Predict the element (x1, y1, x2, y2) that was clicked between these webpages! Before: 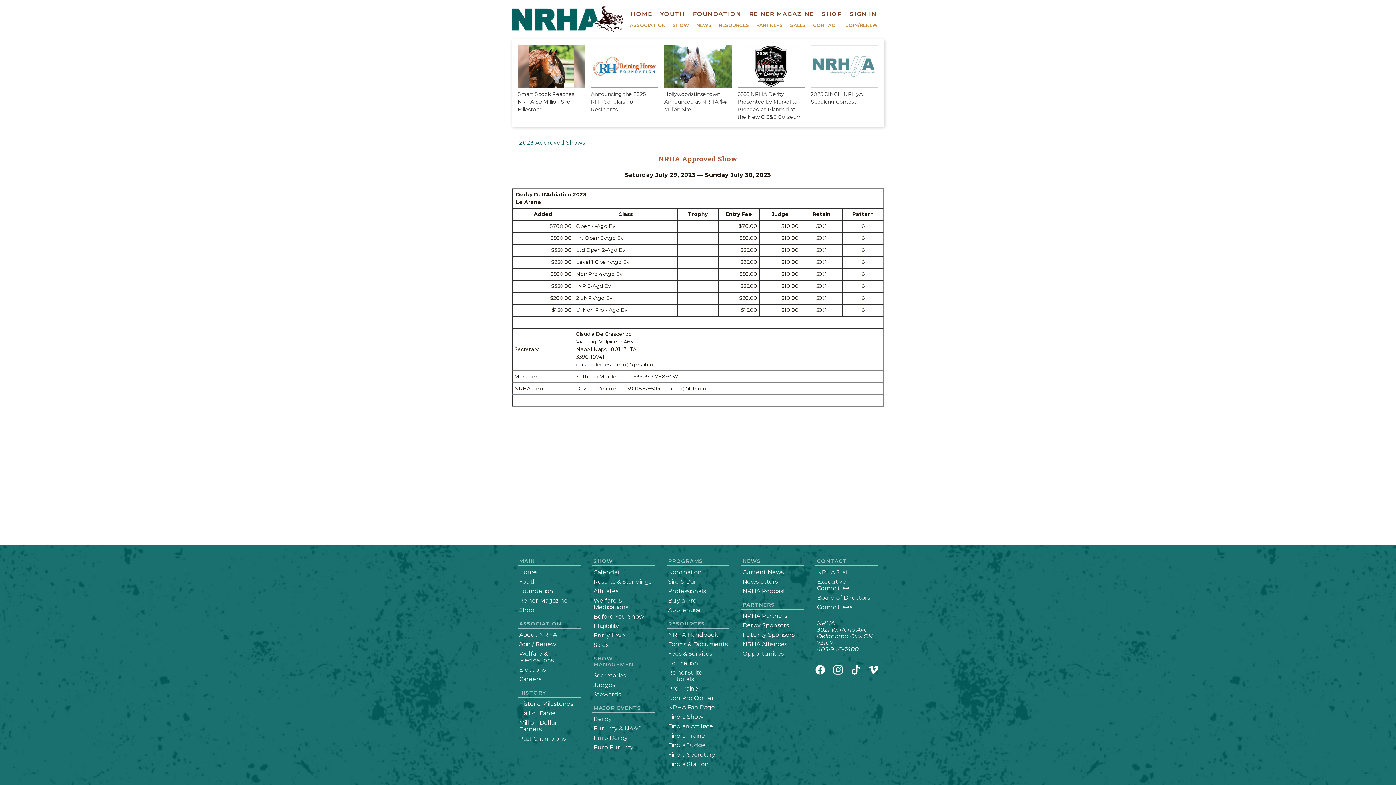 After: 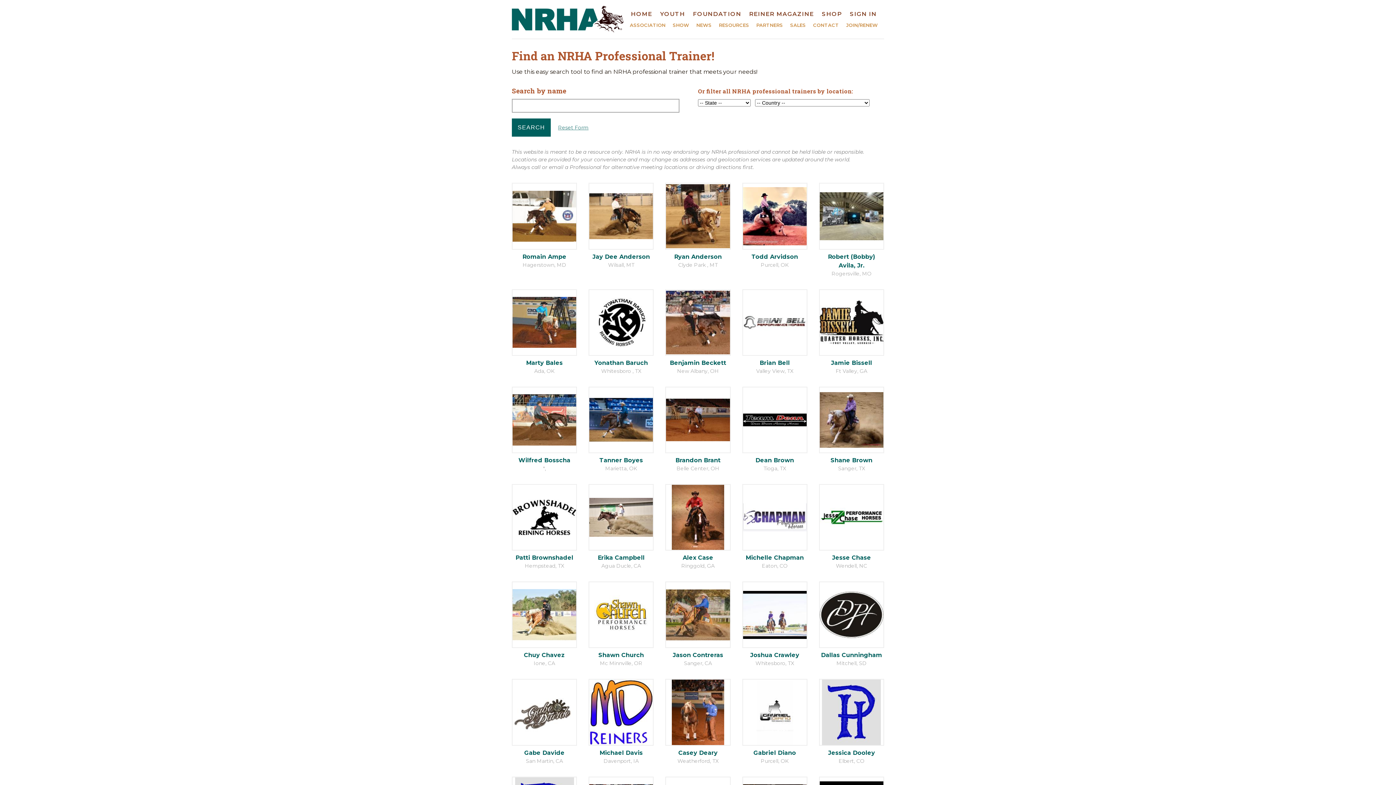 Action: bbox: (668, 732, 707, 739) label: Find a Trainer